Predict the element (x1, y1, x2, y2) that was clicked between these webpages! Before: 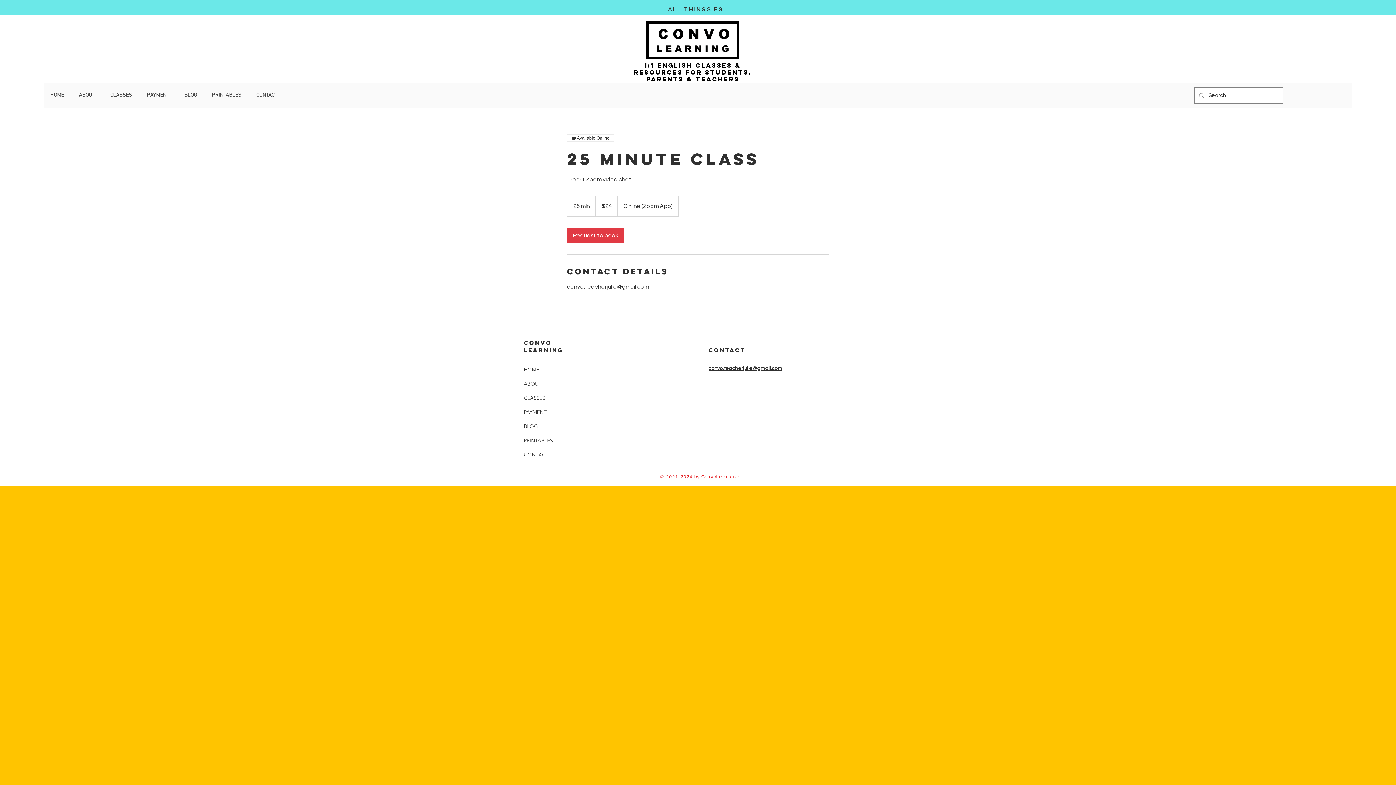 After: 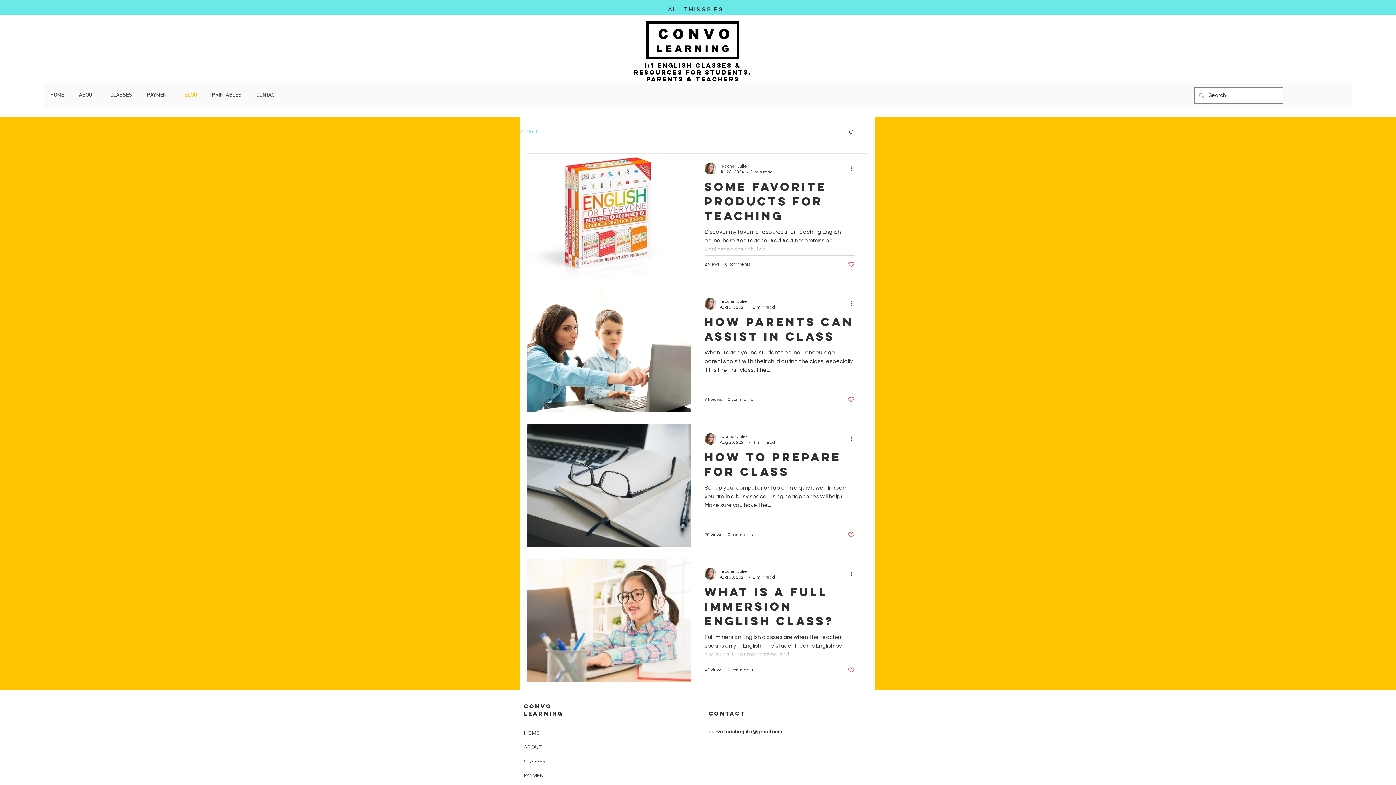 Action: label: BLOG bbox: (178, 86, 206, 104)